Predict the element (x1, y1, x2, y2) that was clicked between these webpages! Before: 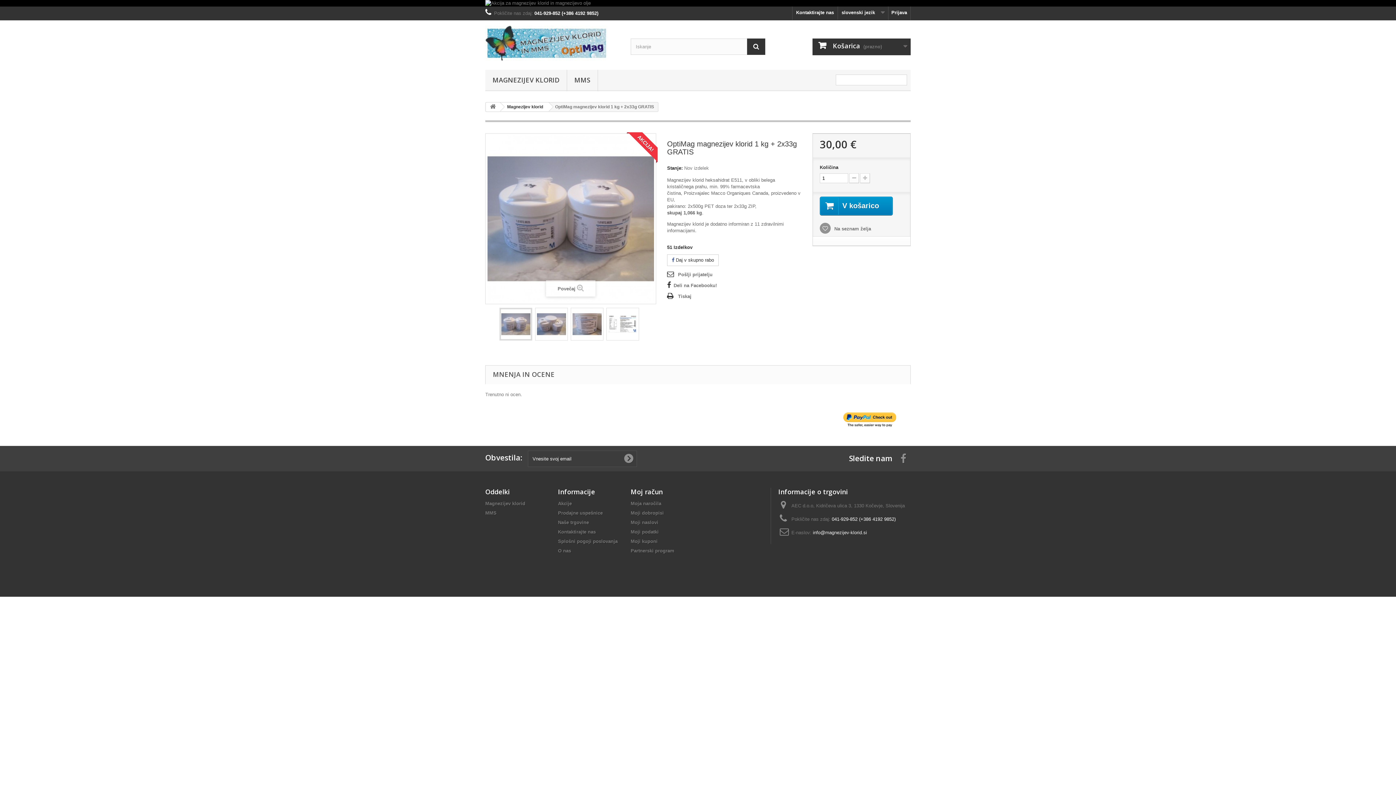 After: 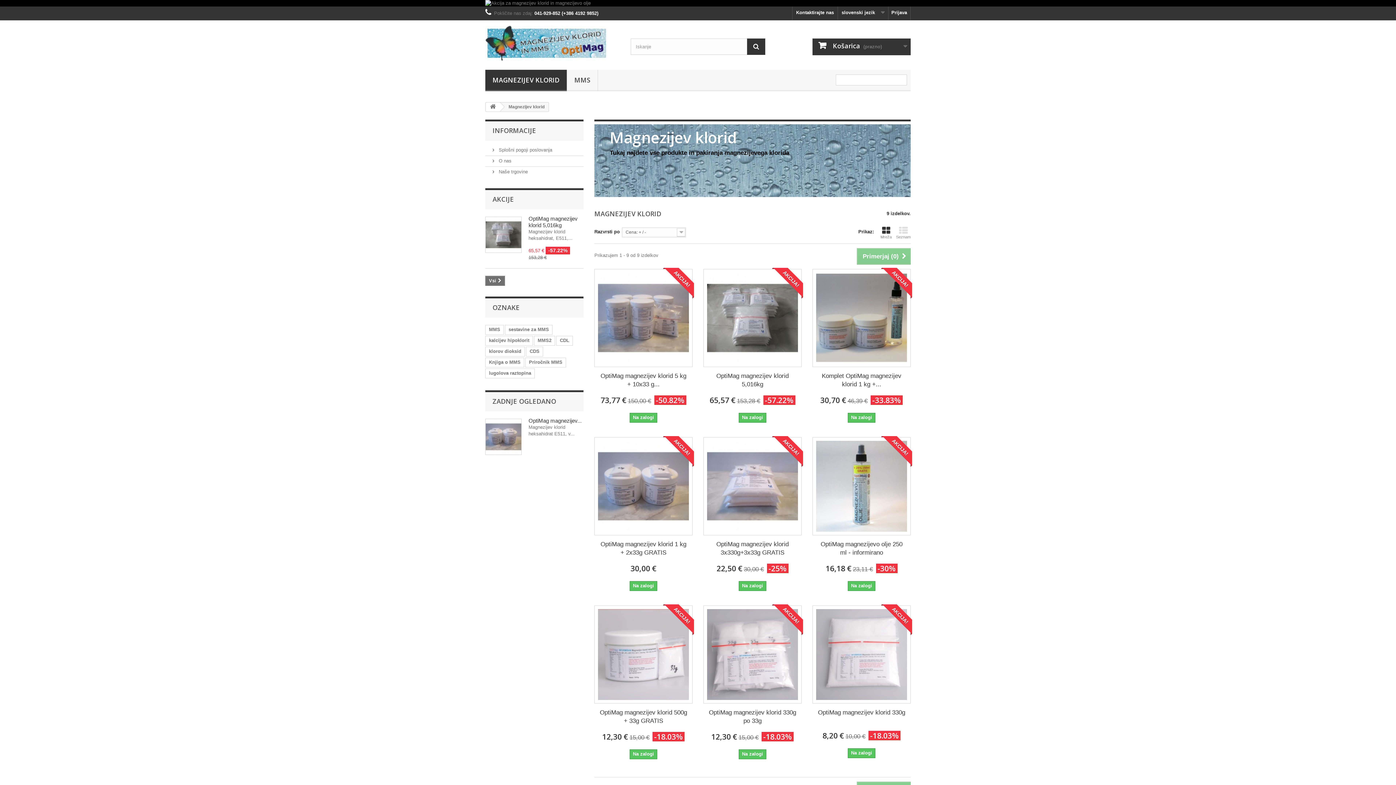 Action: bbox: (485, 501, 525, 506) label: Magnezijev klorid